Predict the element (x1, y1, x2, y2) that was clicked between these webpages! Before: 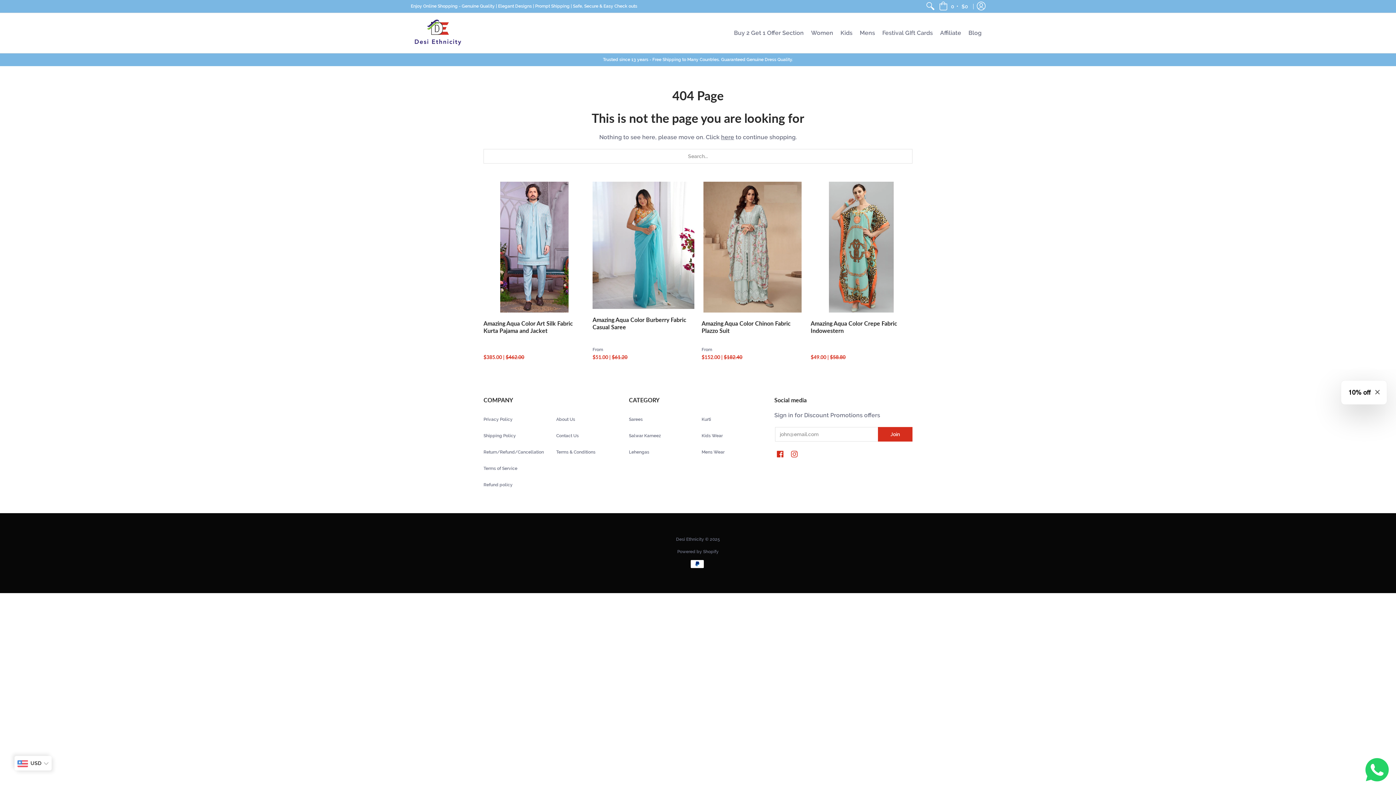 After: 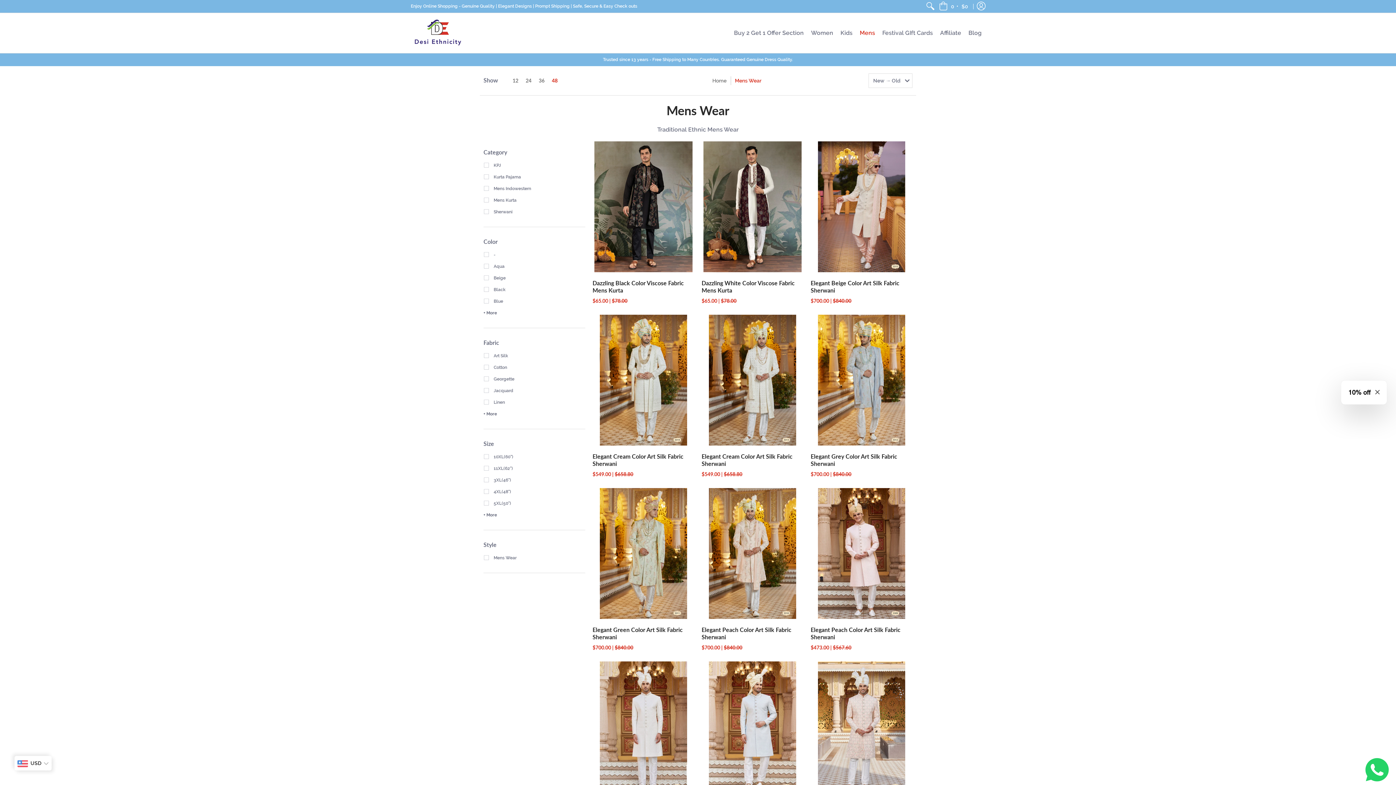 Action: bbox: (856, 13, 878, 53) label: Mens